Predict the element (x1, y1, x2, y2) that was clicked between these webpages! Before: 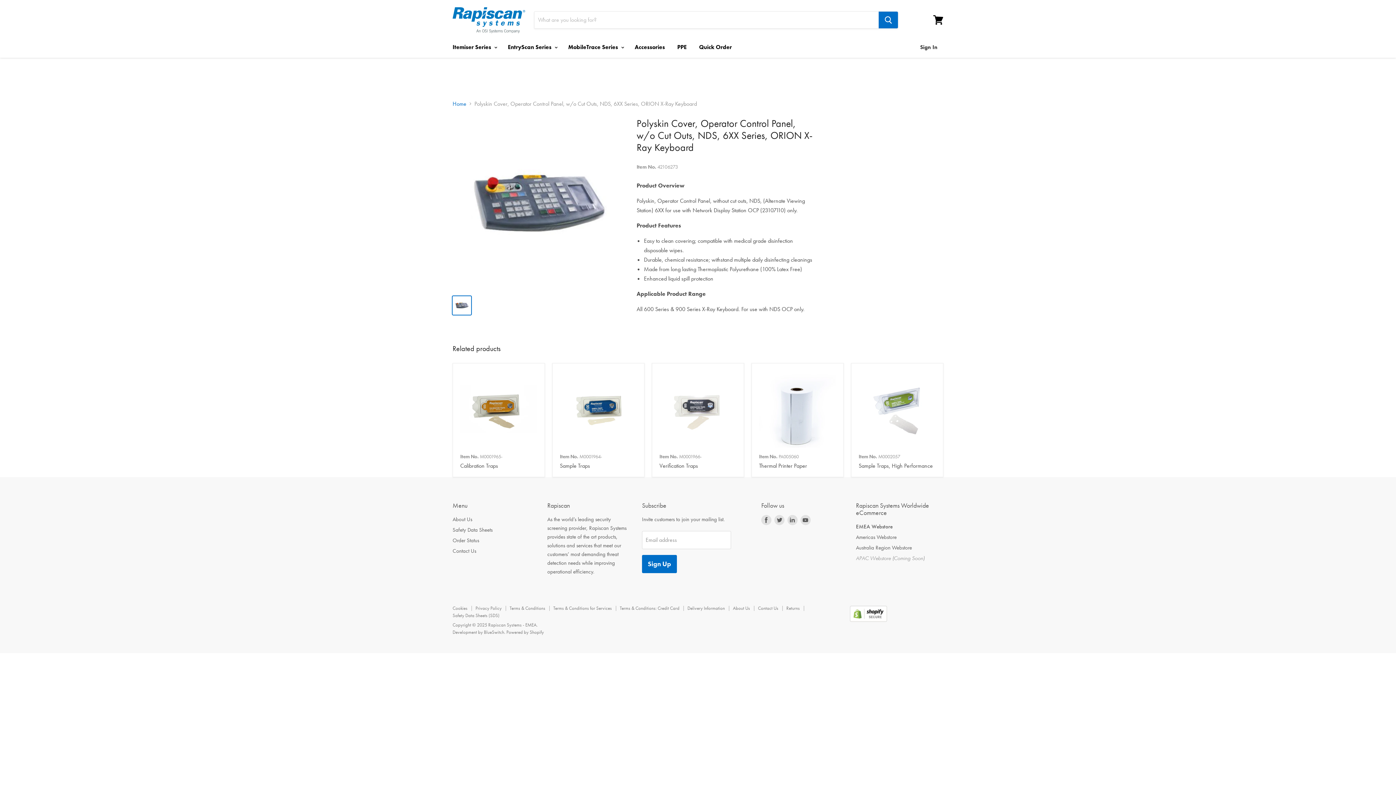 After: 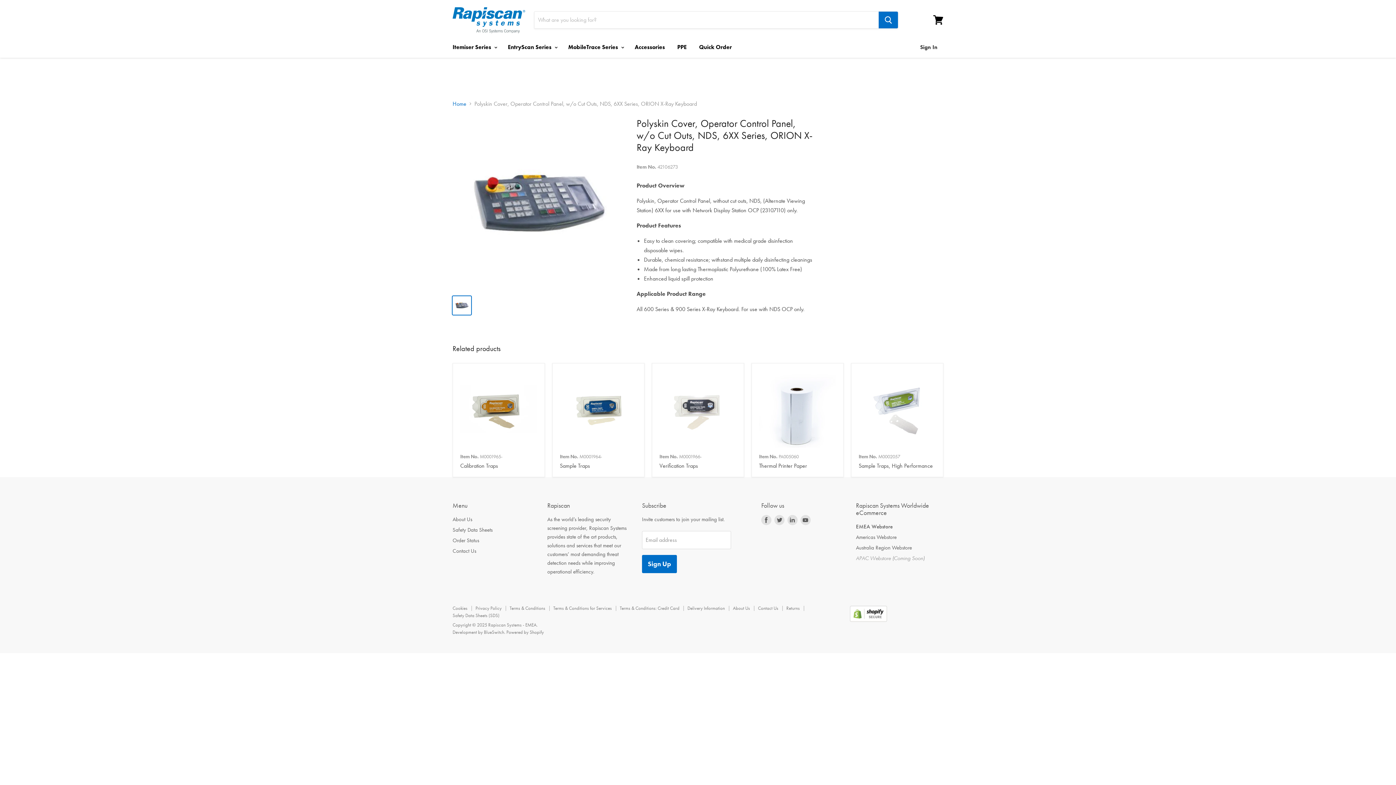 Action: bbox: (452, 296, 471, 315)